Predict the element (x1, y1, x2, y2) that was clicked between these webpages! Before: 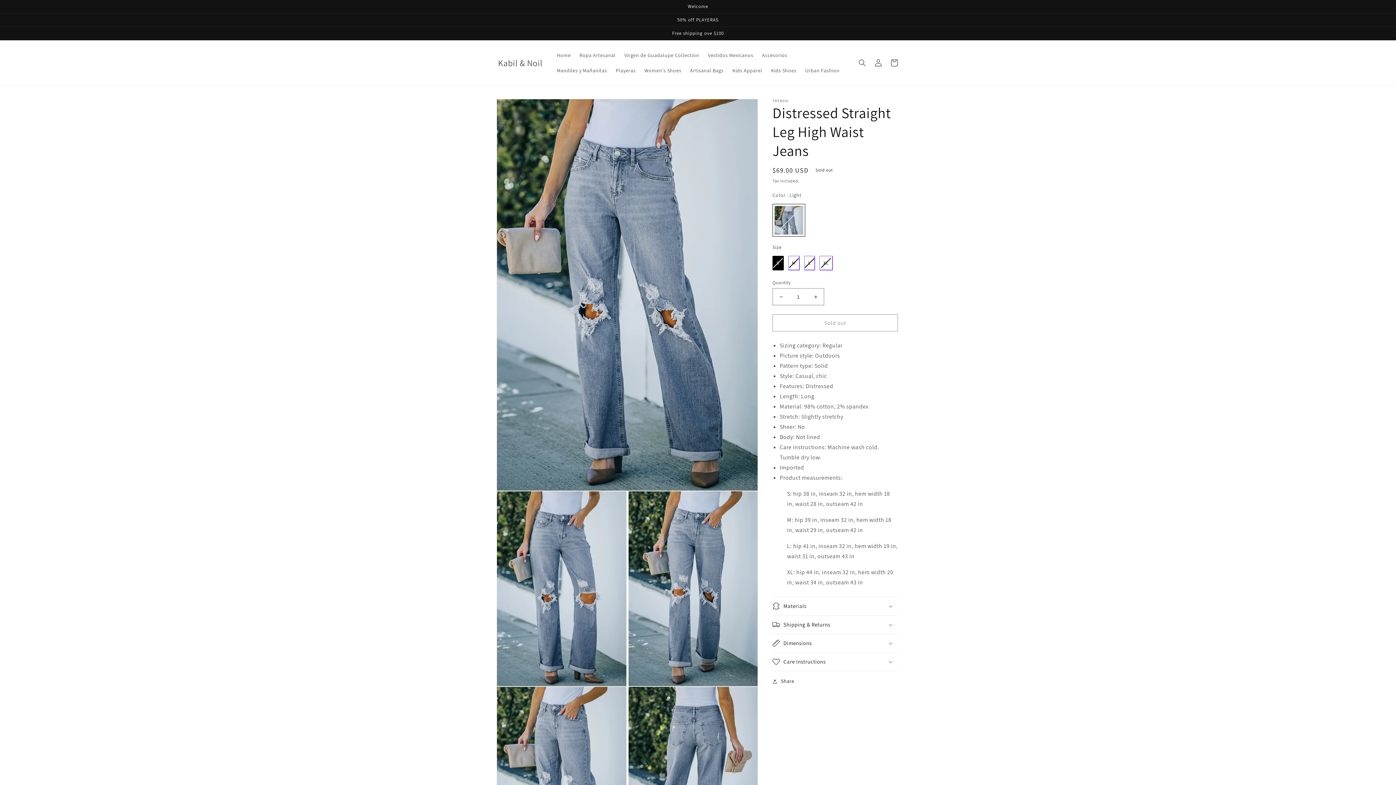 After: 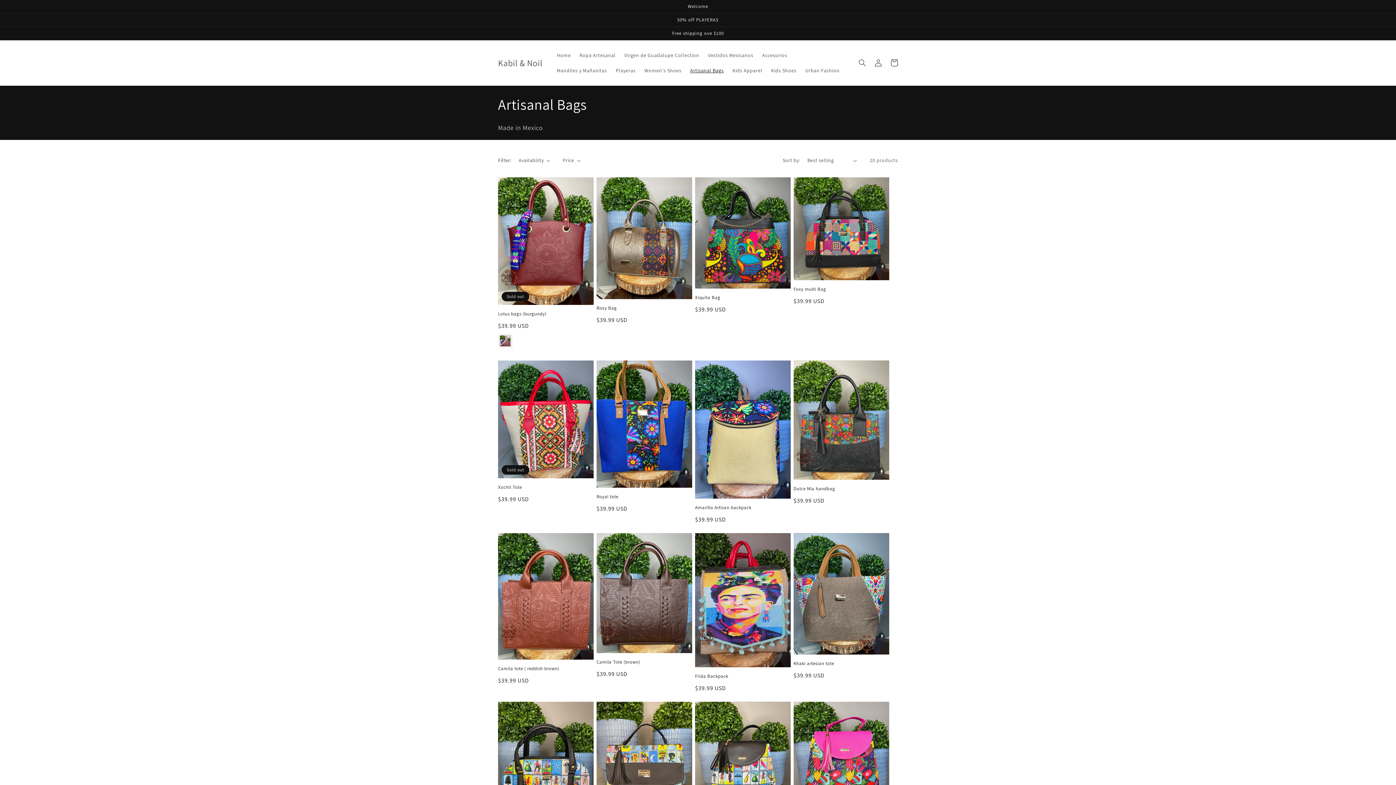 Action: label: Artisanal Bags bbox: (685, 62, 728, 78)